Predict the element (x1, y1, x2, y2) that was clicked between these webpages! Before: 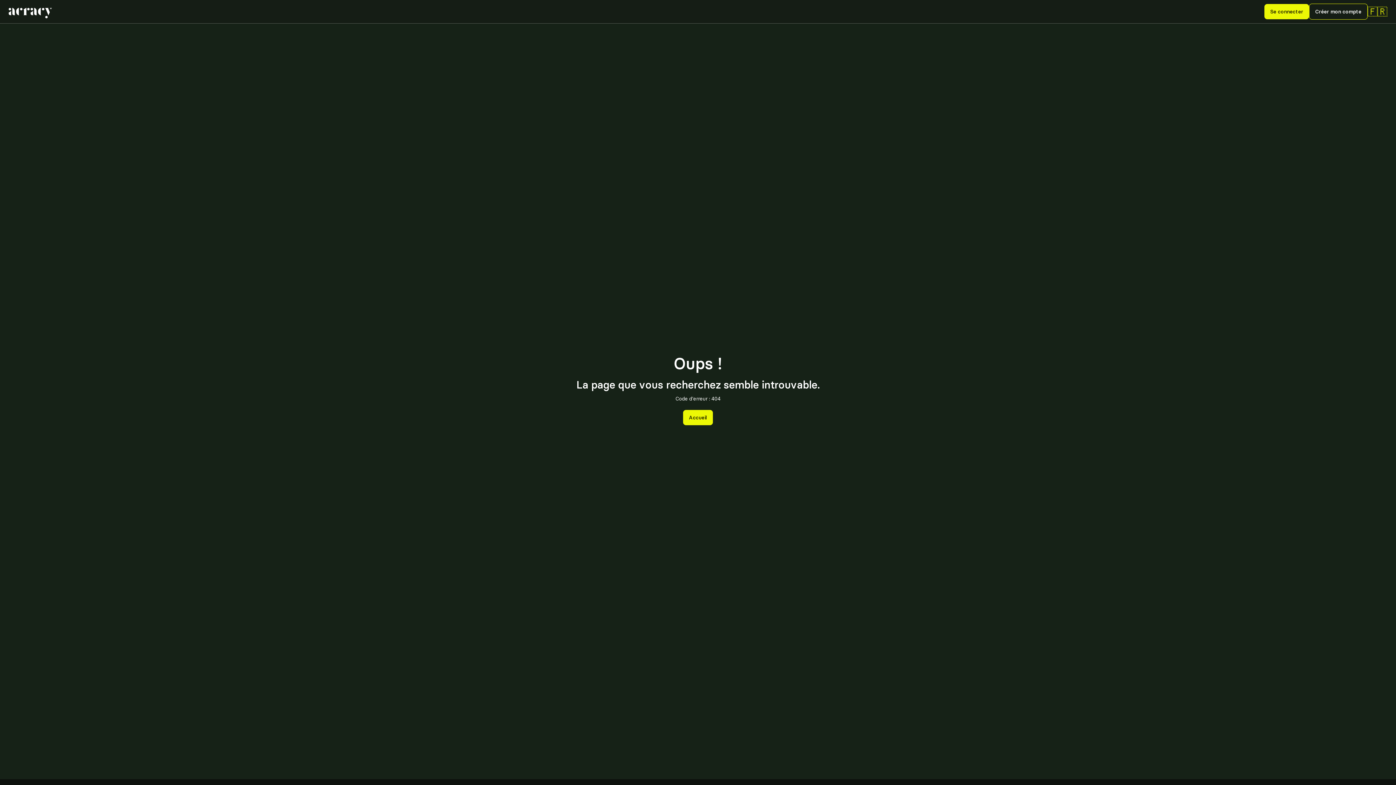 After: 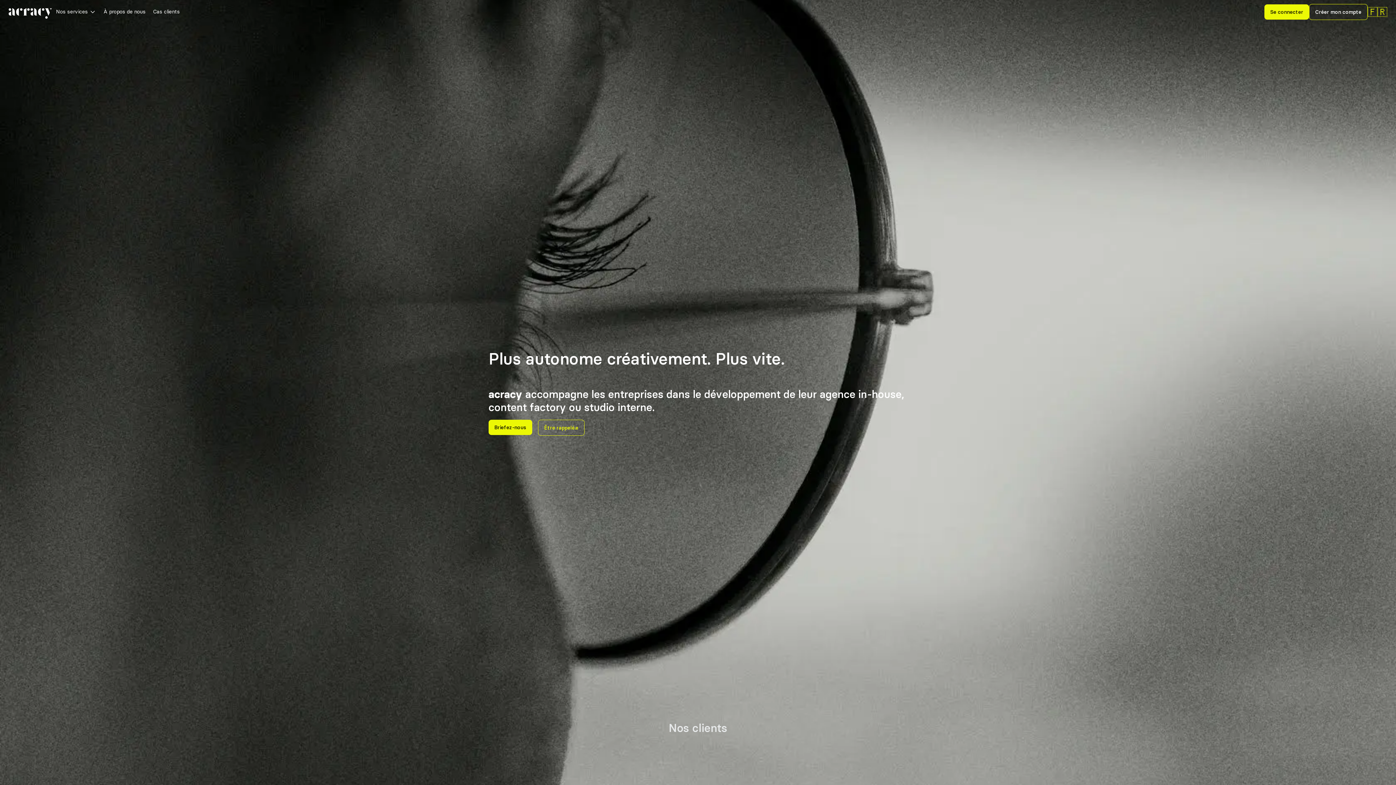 Action: bbox: (8, 13, 52, 20)